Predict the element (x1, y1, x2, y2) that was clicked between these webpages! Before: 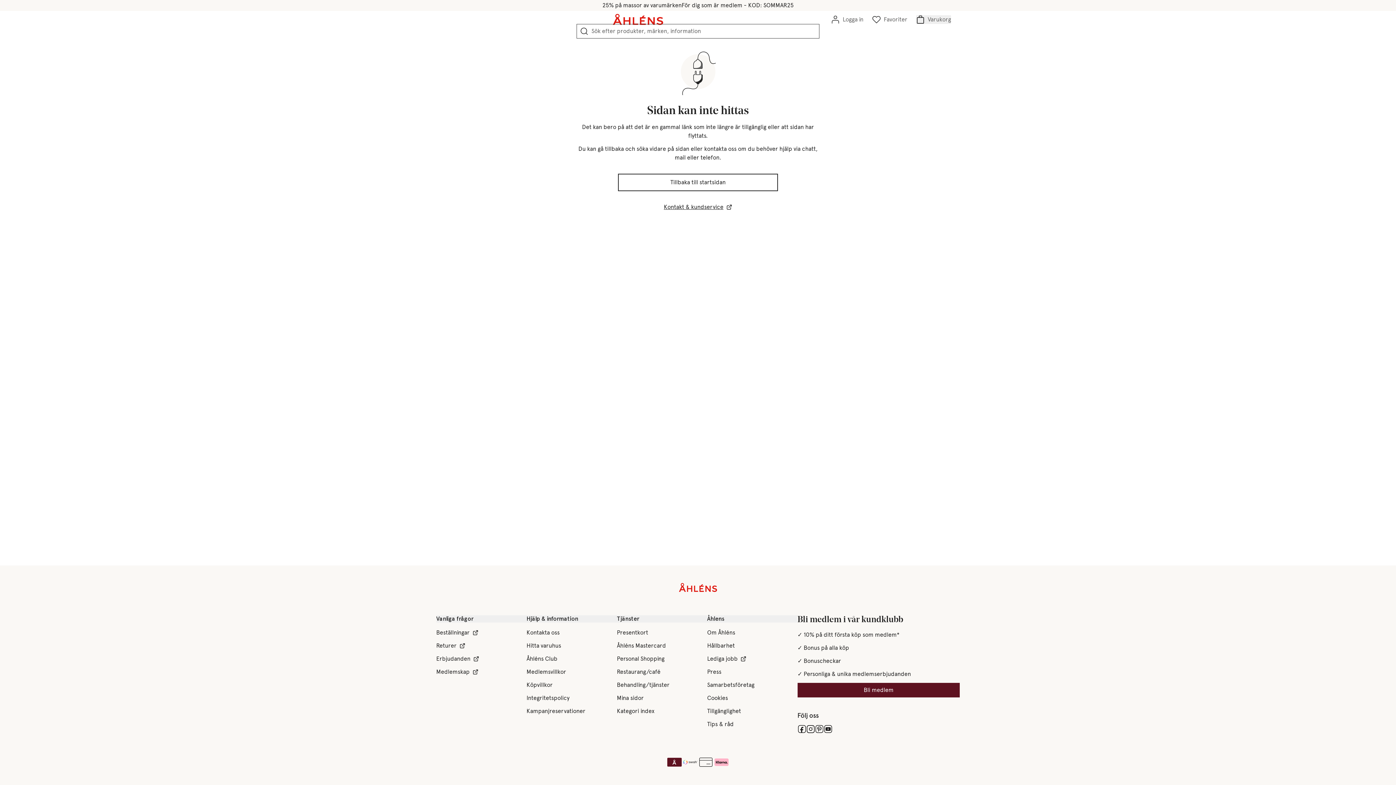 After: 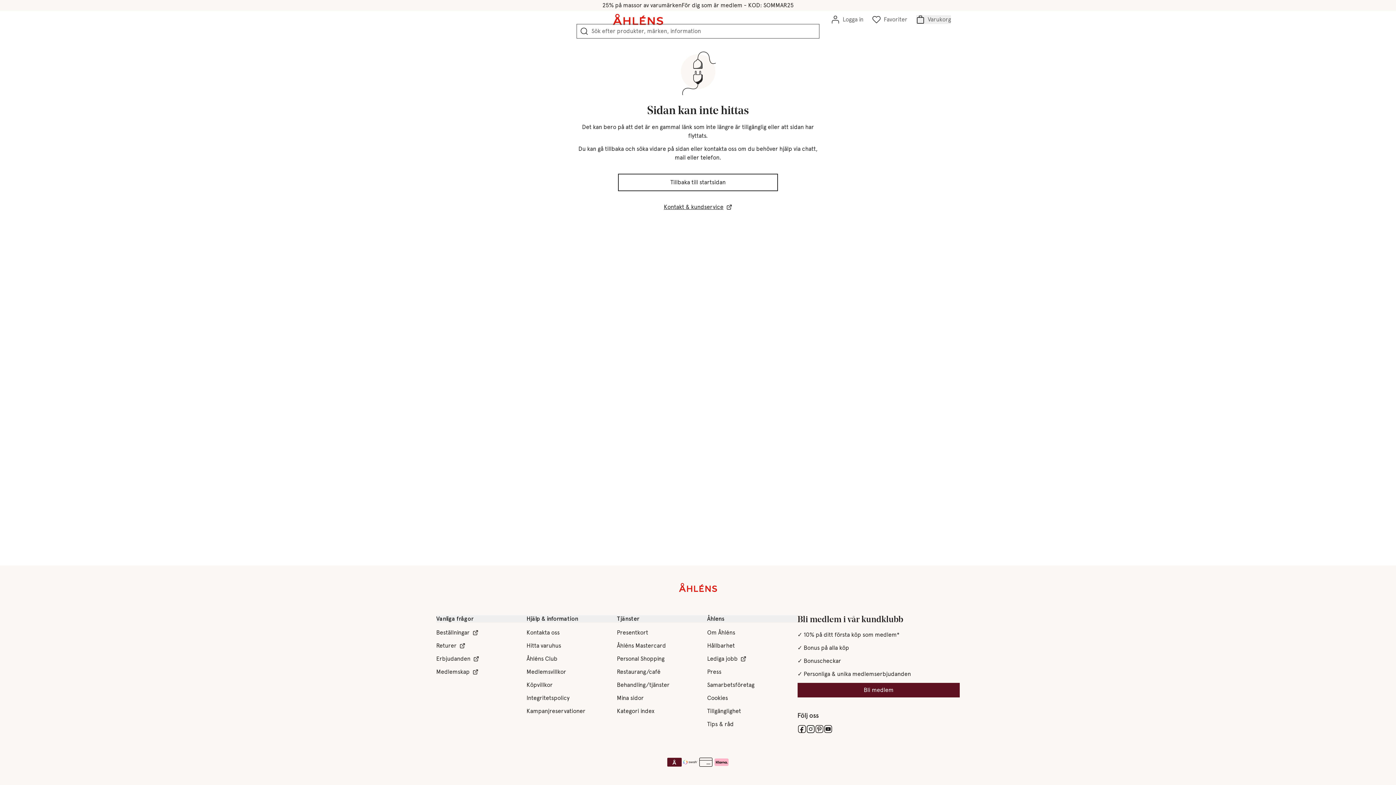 Action: bbox: (806, 724, 815, 734) label: Instagram